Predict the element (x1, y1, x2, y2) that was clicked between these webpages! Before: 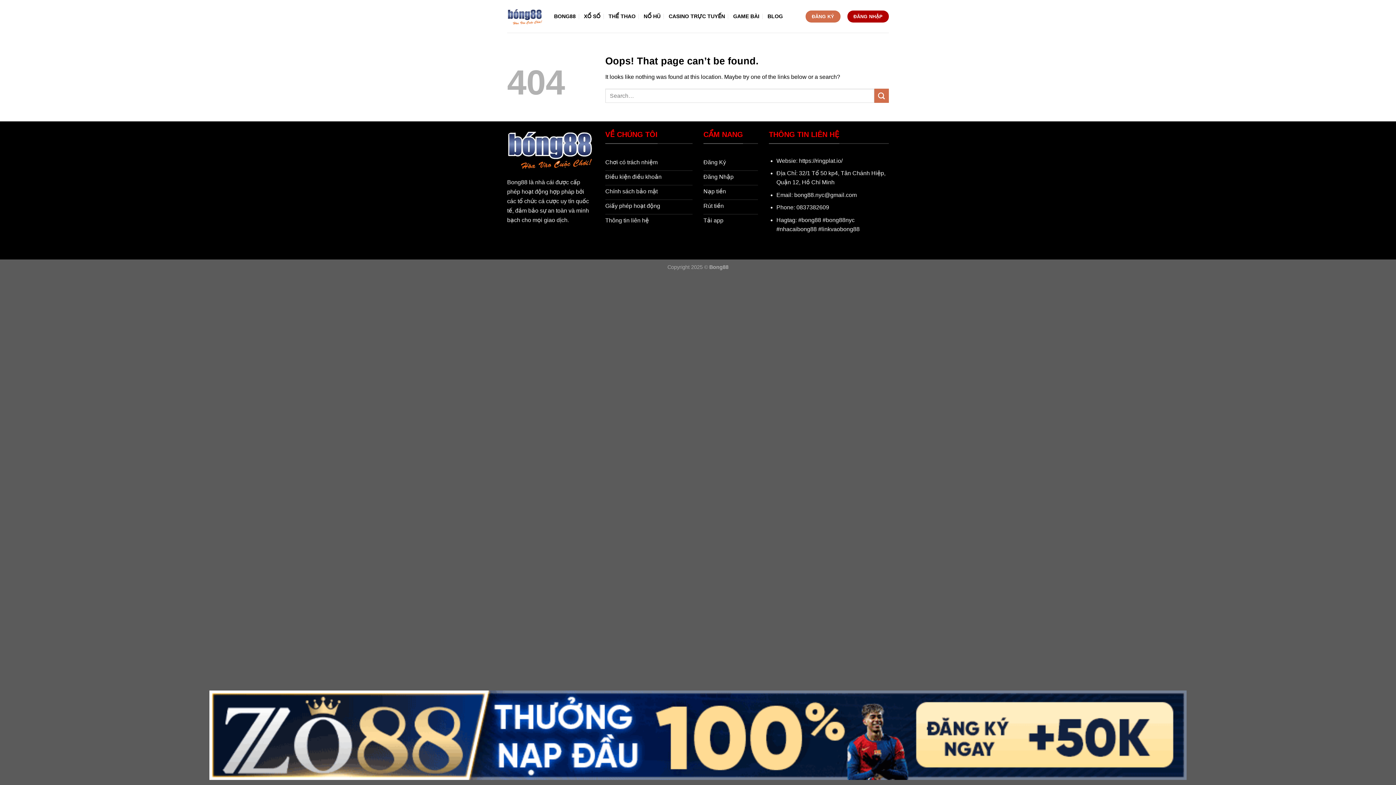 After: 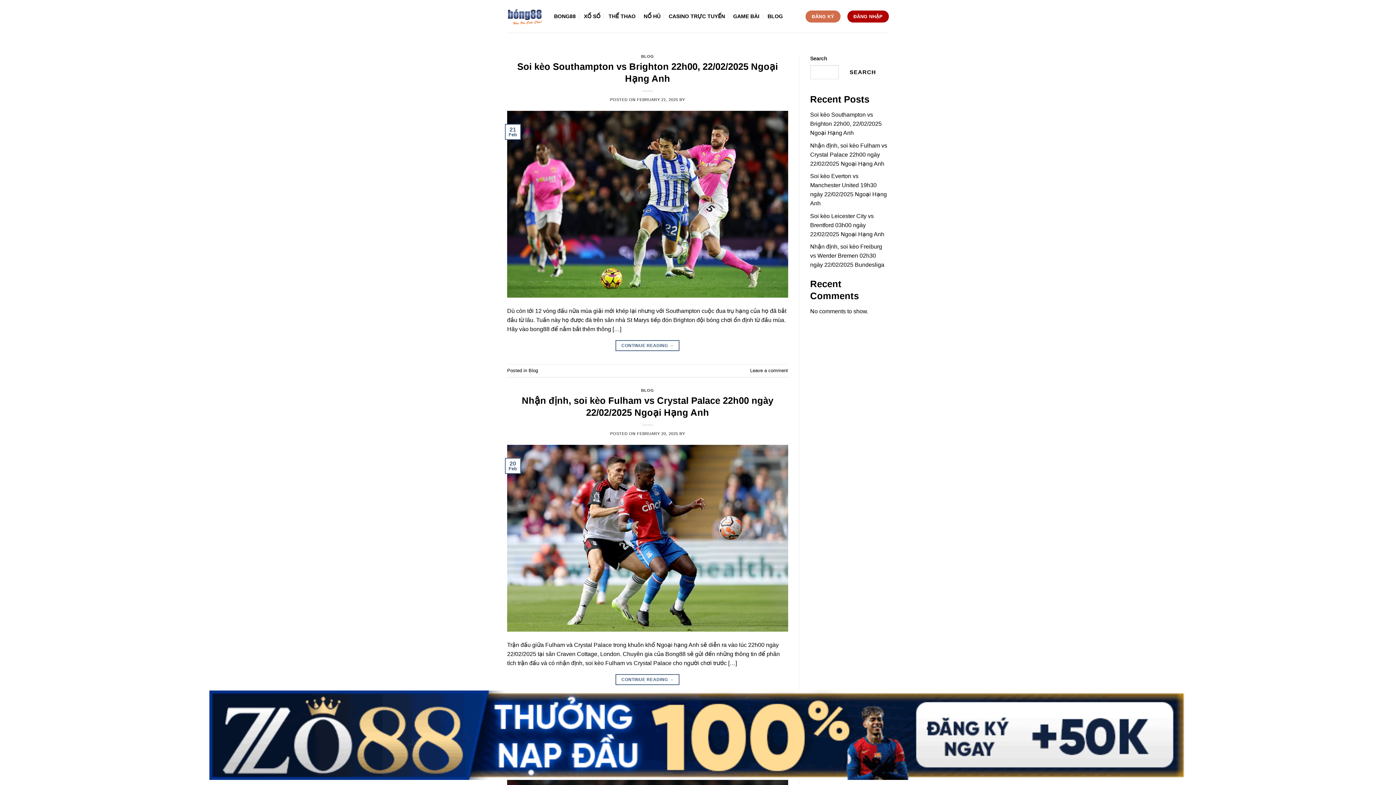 Action: label: BLOG bbox: (767, 9, 783, 22)